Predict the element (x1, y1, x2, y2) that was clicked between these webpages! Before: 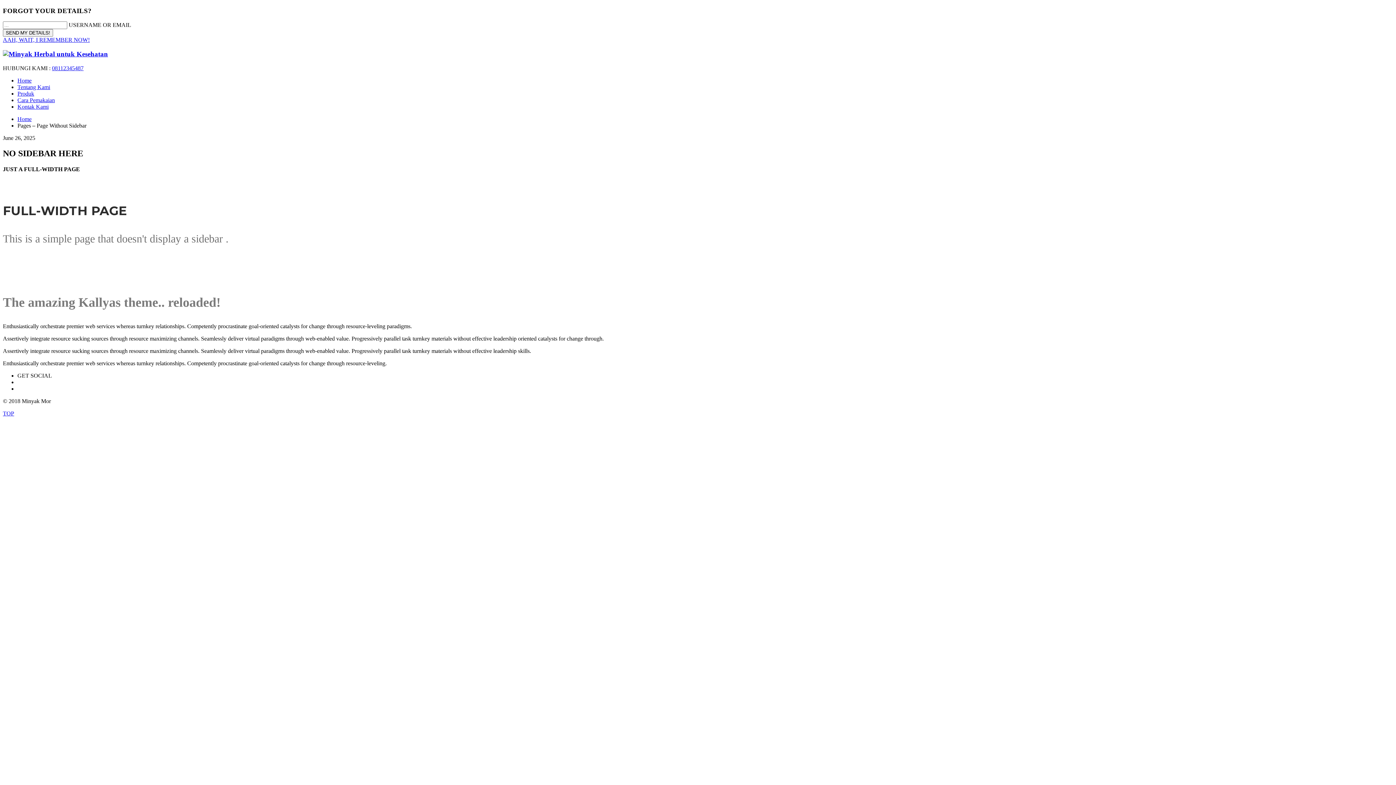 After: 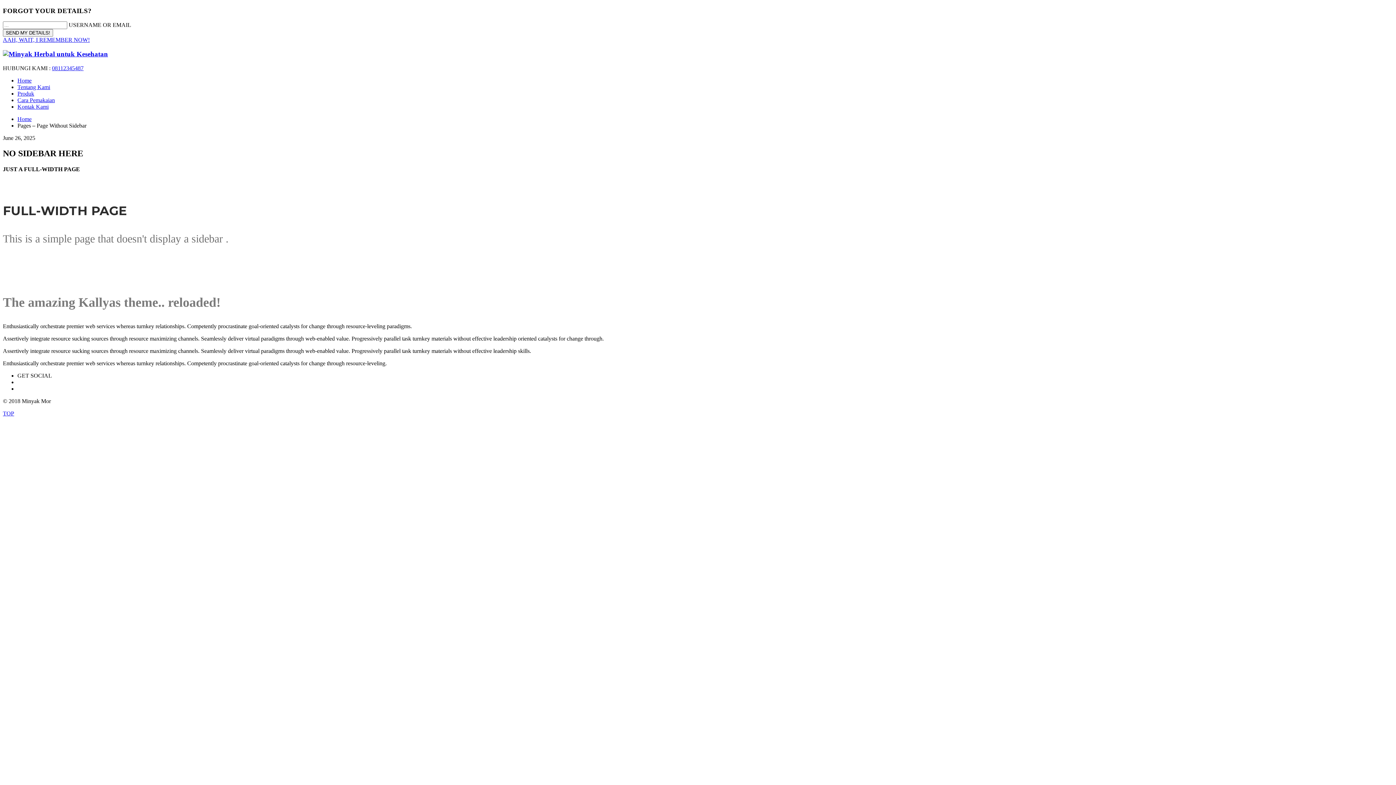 Action: label: AAH, WAIT, I REMEMBER NOW! bbox: (2, 36, 89, 43)